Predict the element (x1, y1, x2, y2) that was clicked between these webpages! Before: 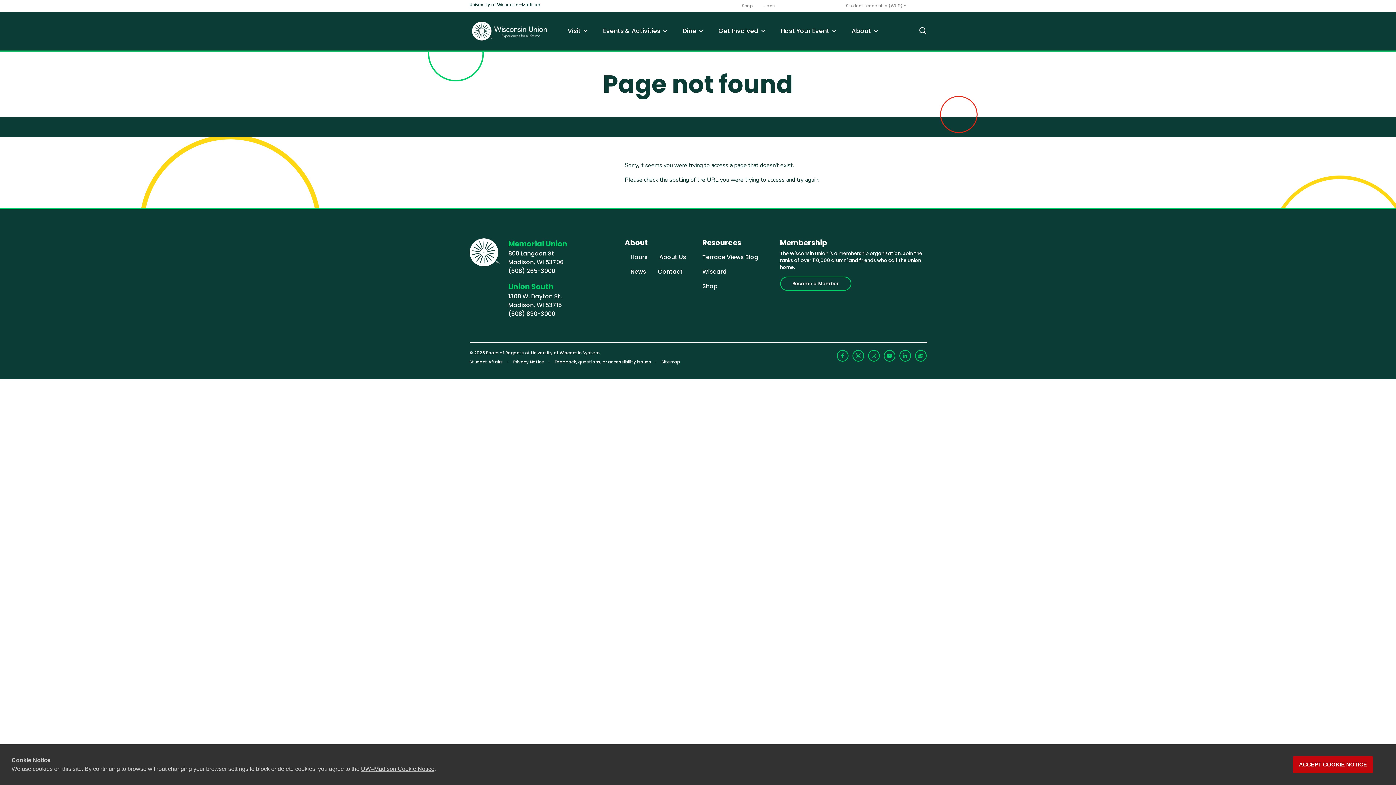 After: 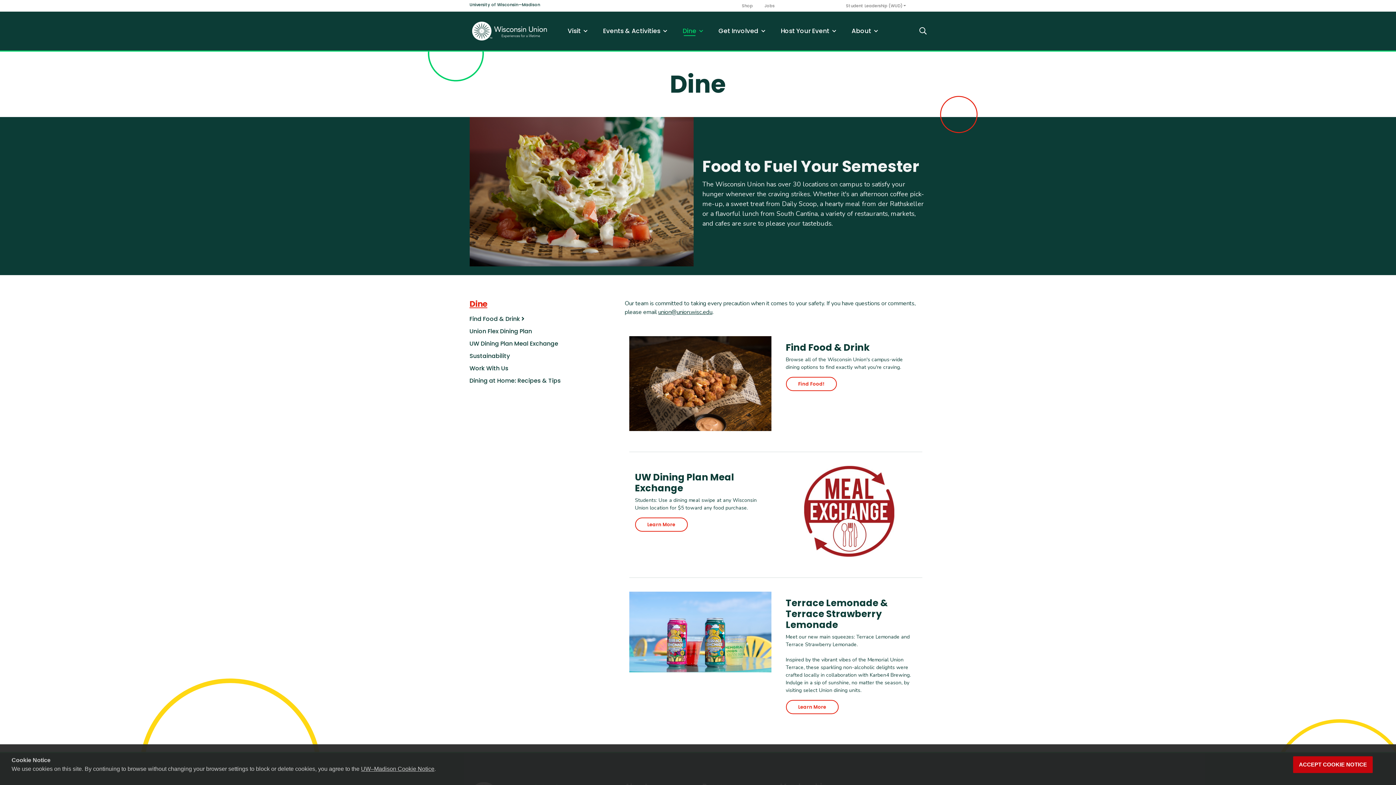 Action: bbox: (679, 23, 706, 38) label: Dine